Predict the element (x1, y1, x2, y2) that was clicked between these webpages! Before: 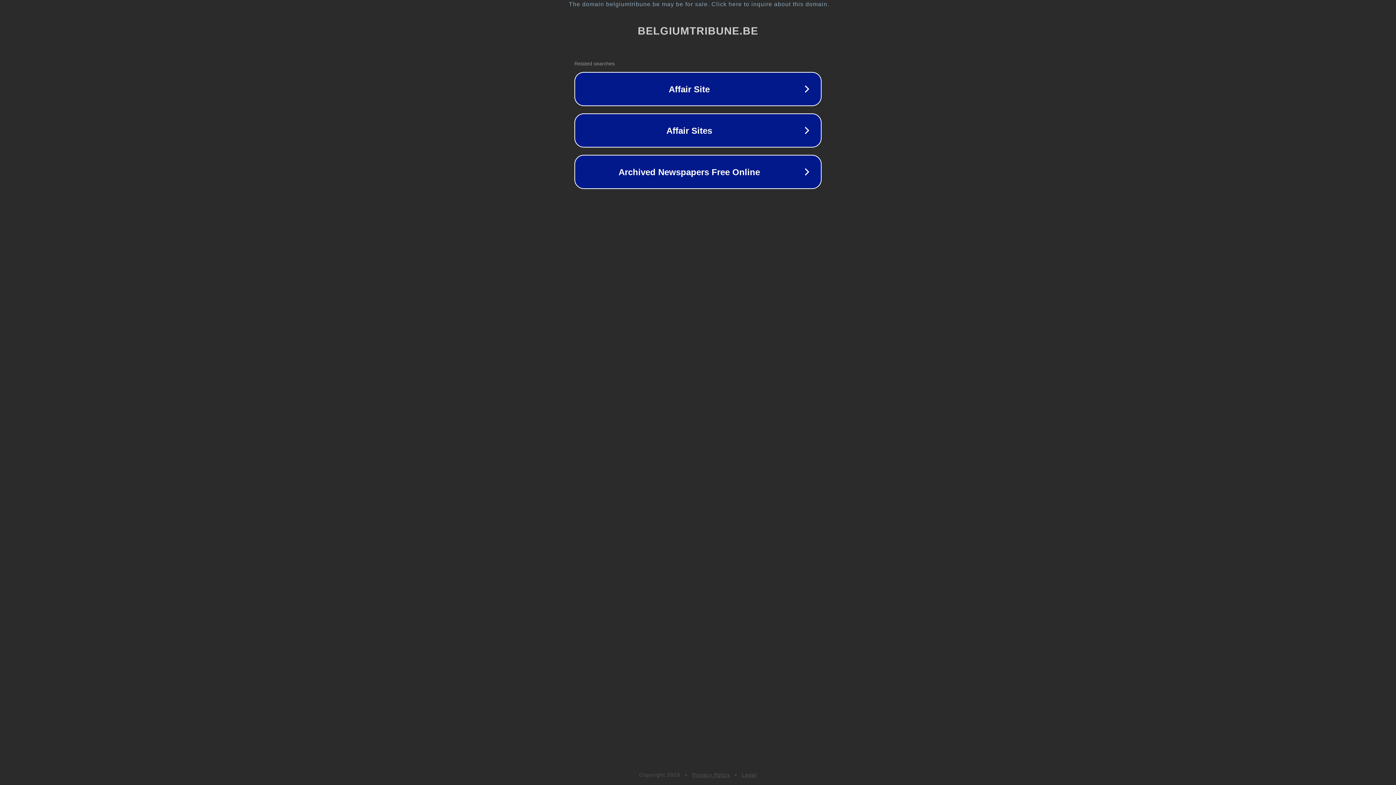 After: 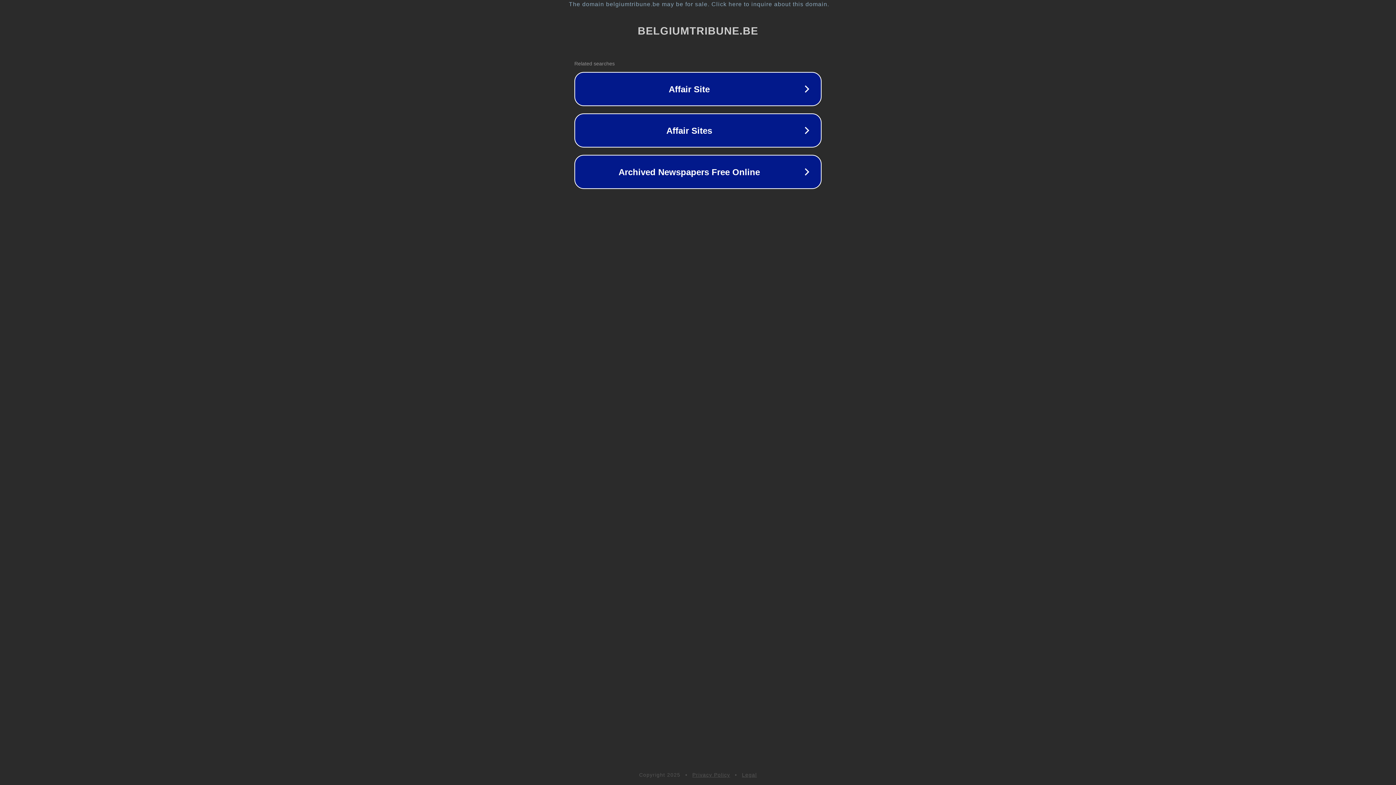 Action: bbox: (692, 772, 730, 778) label: Privacy Policy